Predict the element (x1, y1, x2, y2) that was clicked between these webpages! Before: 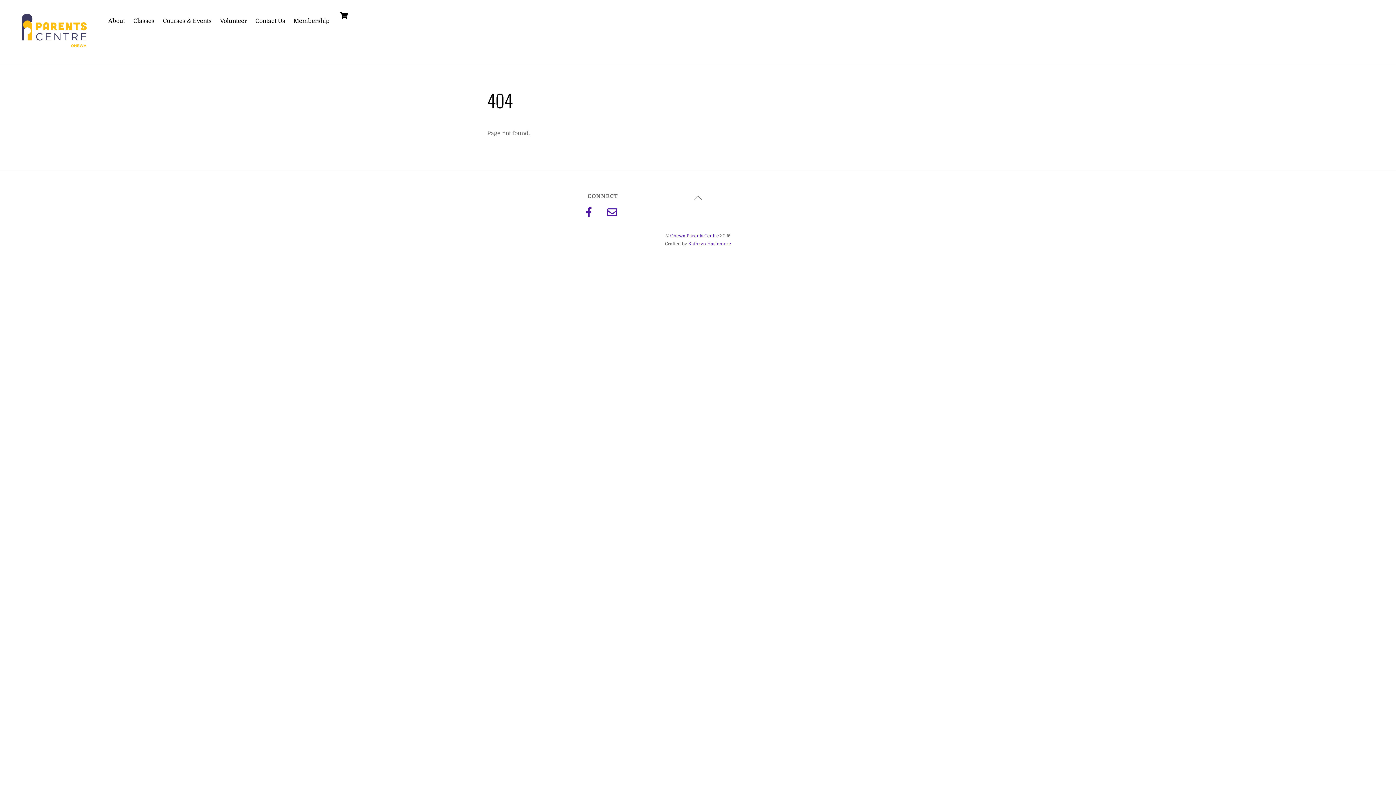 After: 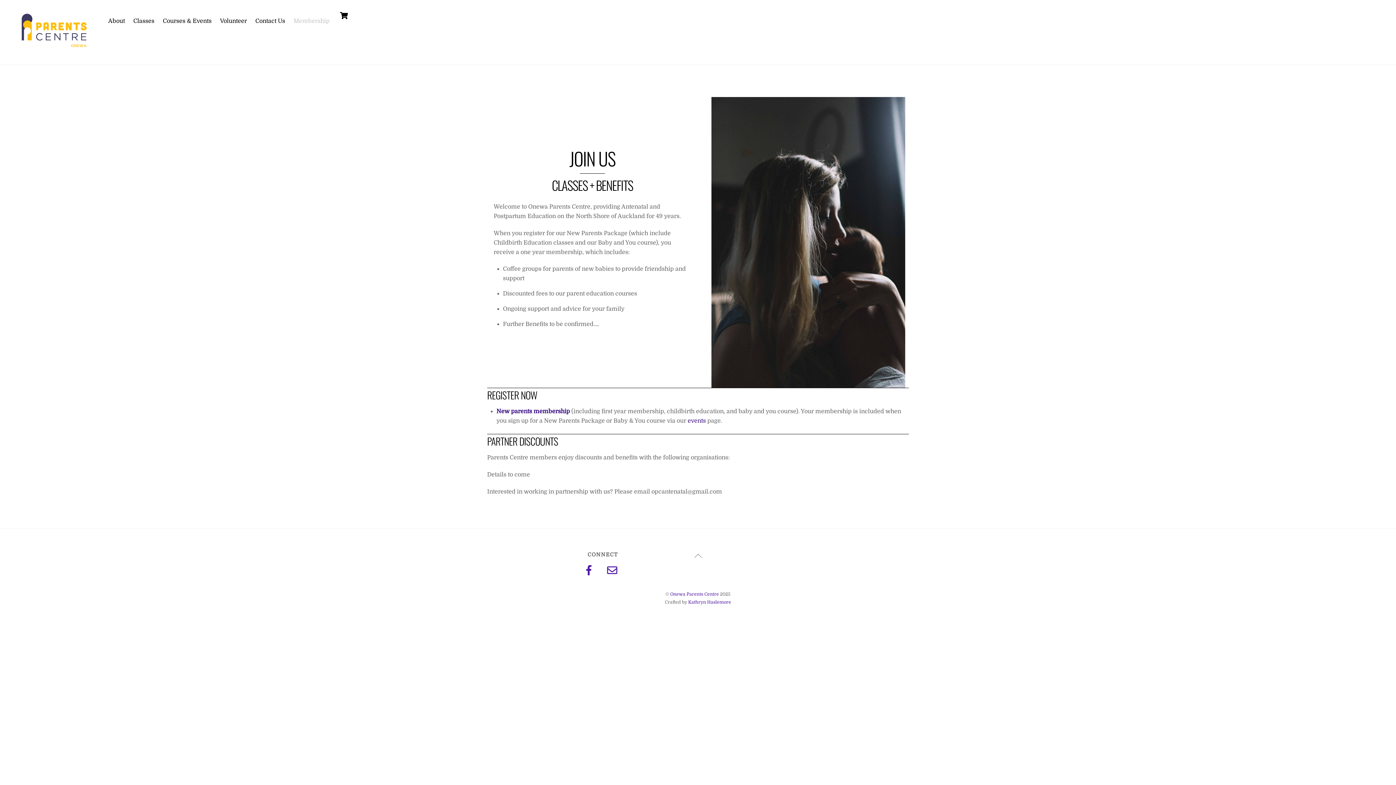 Action: label: Membership bbox: (290, 12, 333, 29)